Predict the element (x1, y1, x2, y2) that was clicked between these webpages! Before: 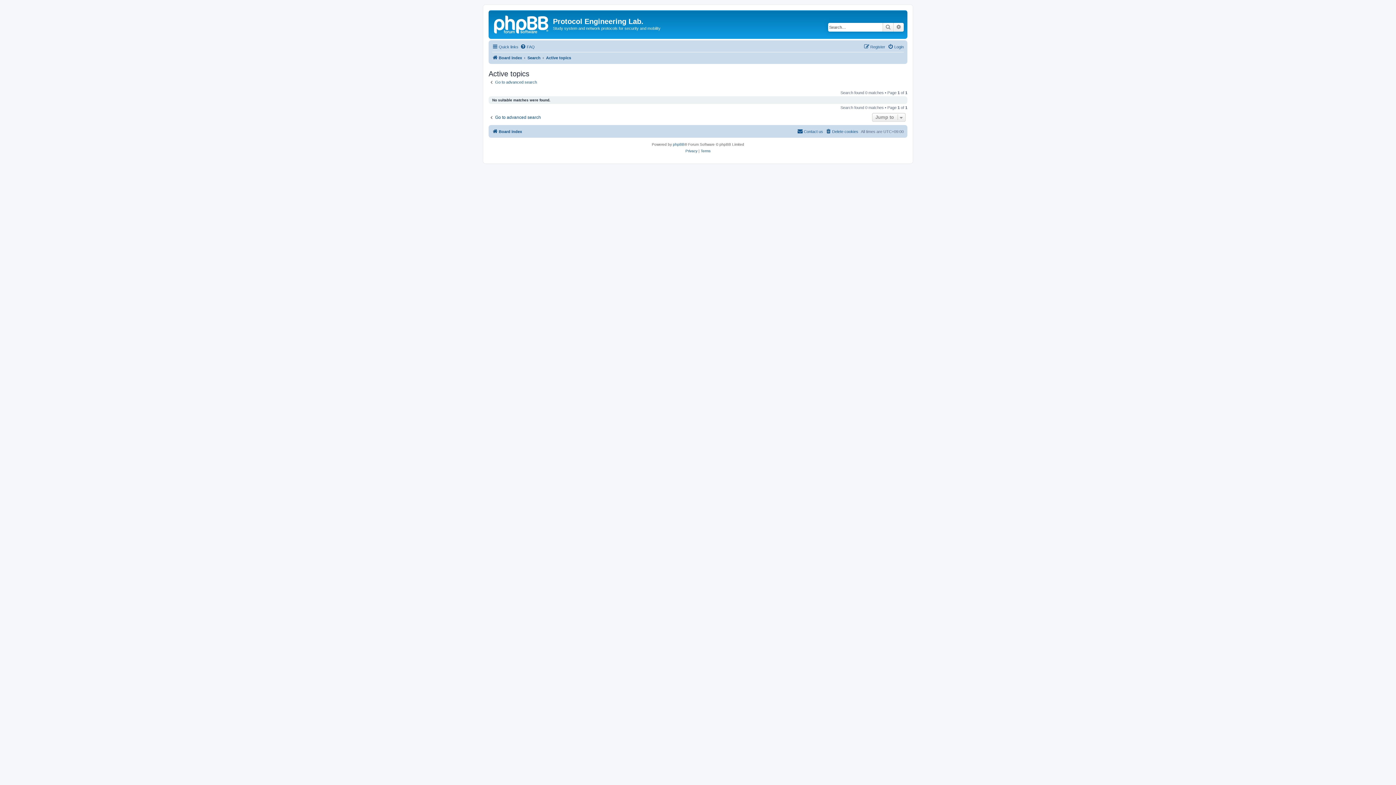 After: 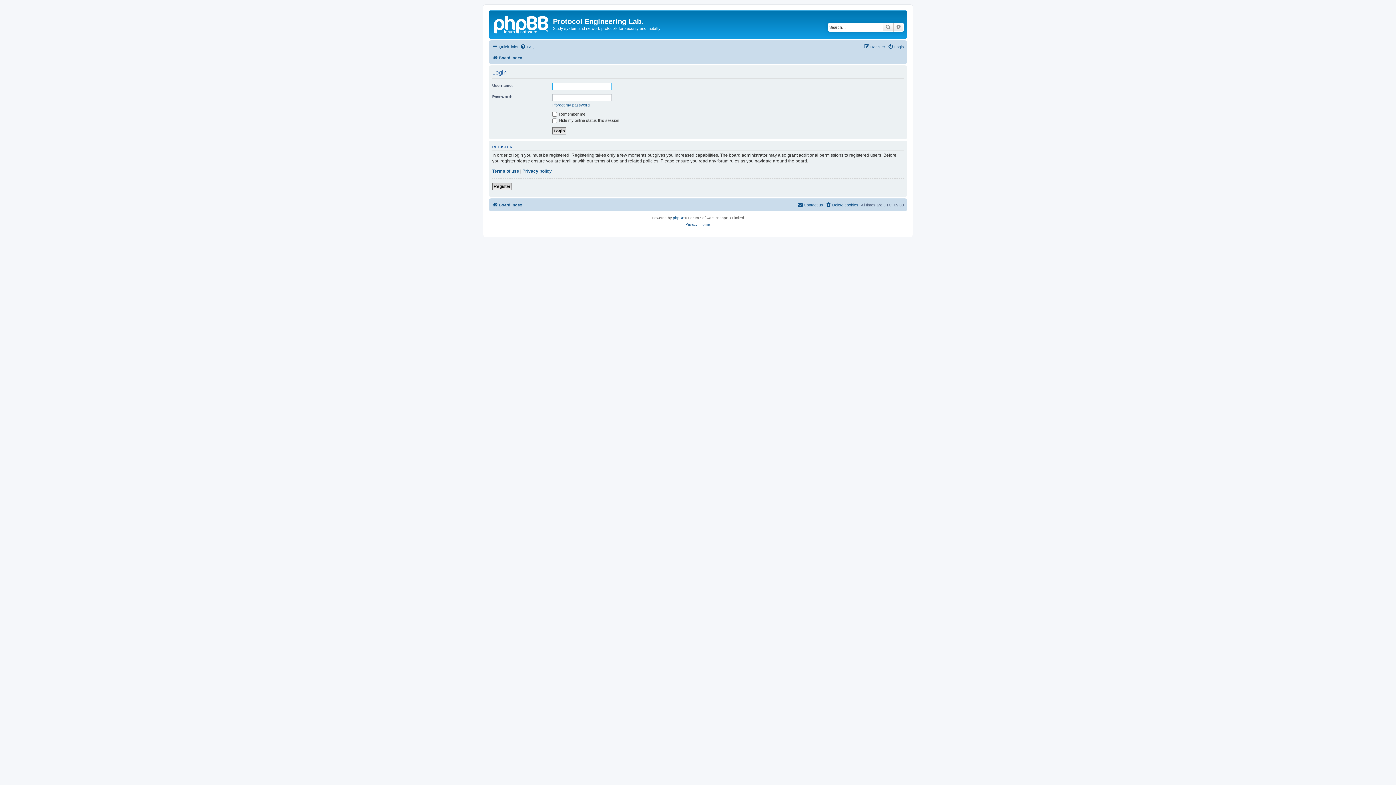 Action: label: Login bbox: (888, 42, 904, 51)